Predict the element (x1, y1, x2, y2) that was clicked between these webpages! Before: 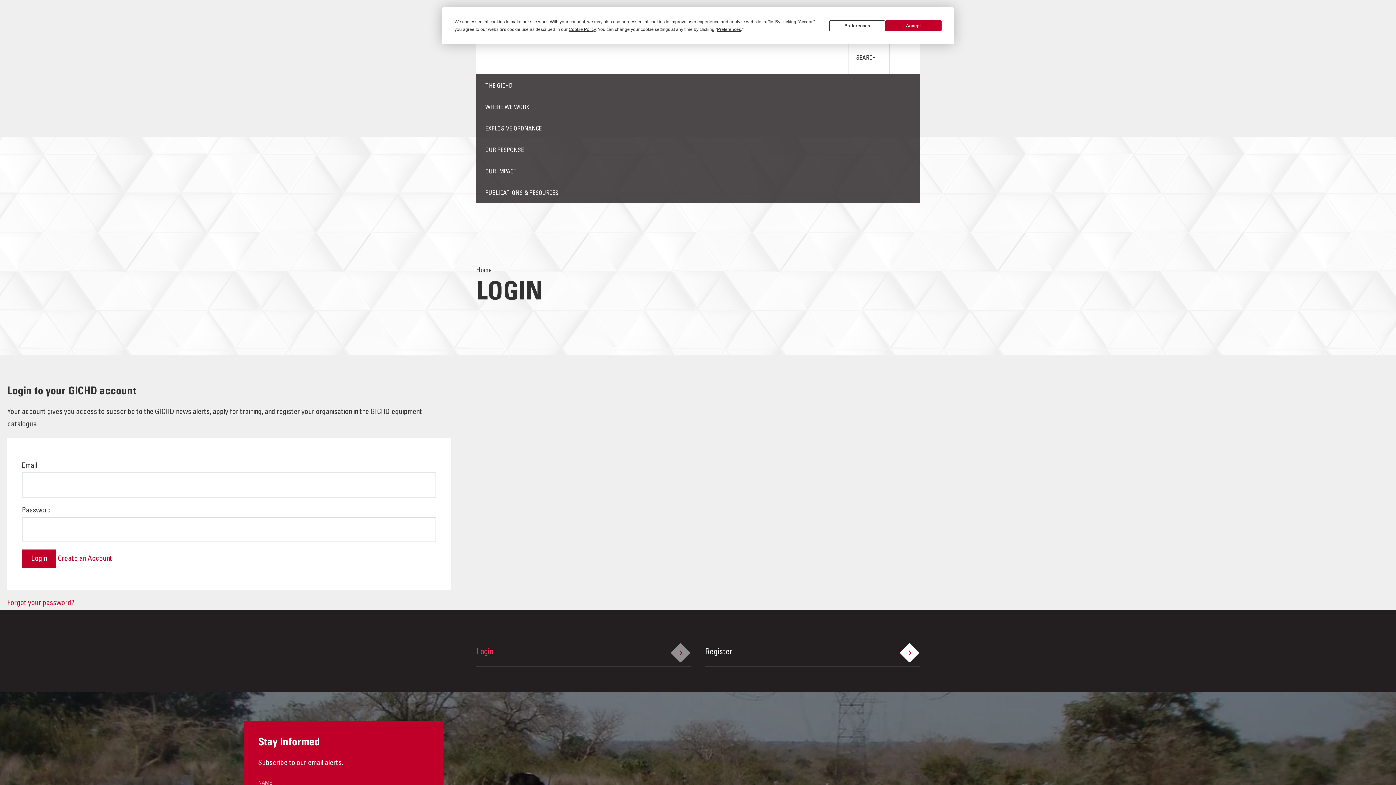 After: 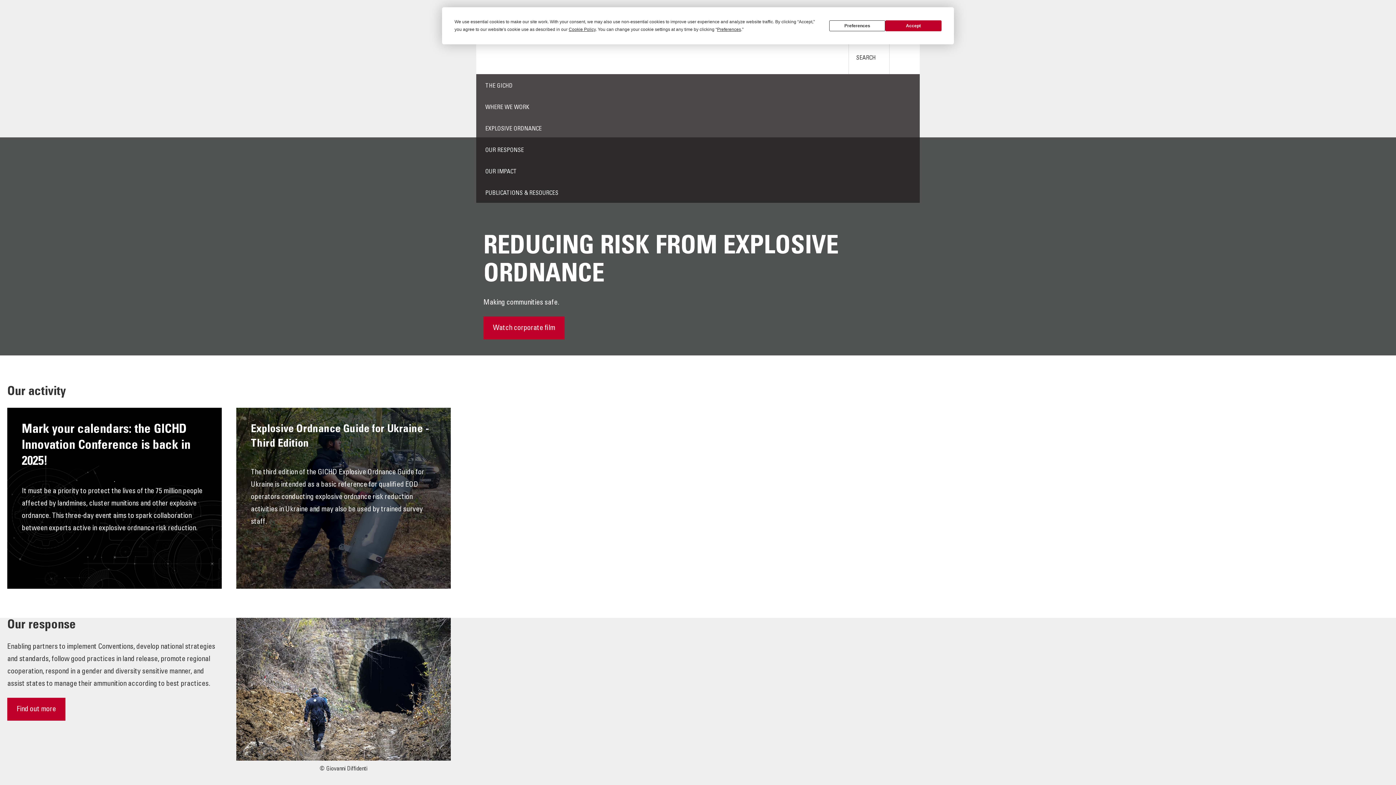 Action: bbox: (476, 267, 492, 274) label: Home